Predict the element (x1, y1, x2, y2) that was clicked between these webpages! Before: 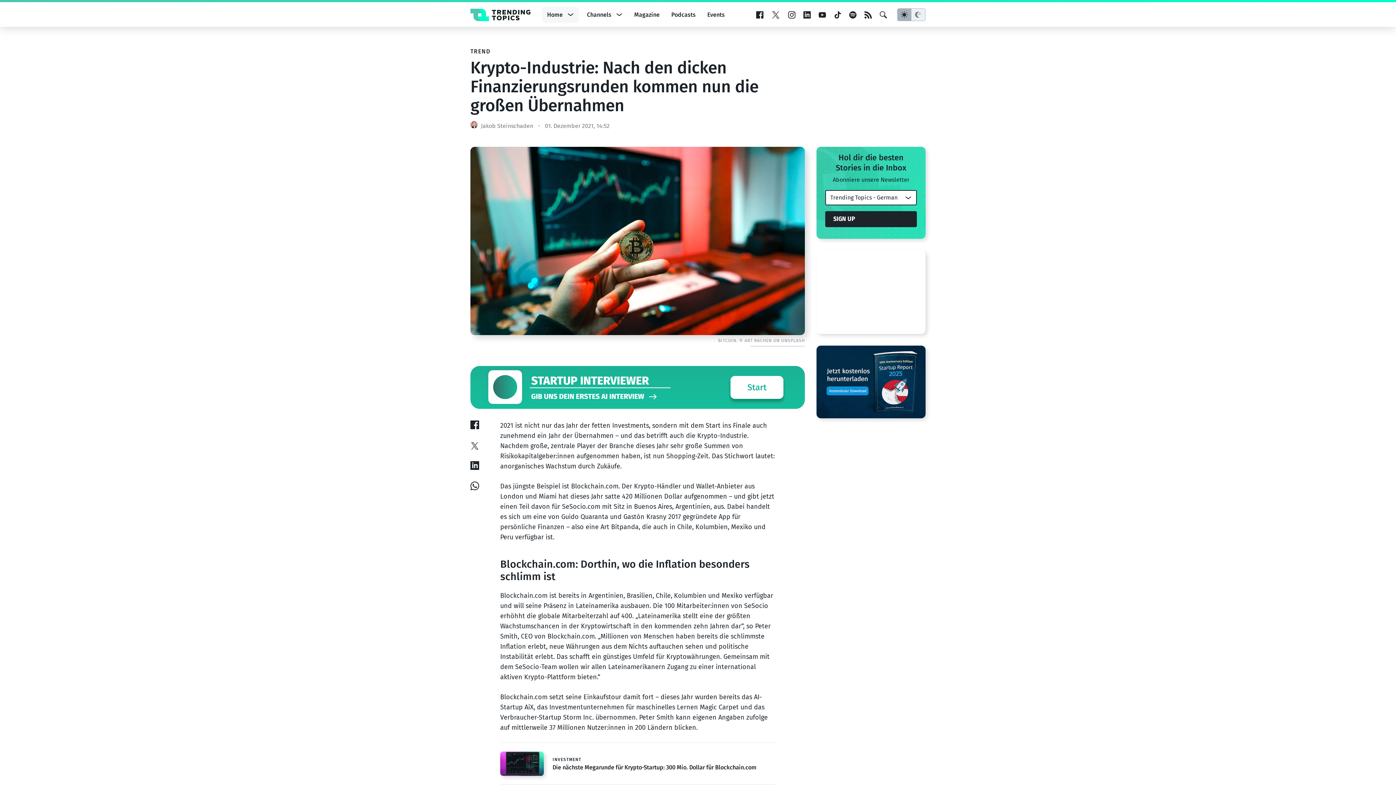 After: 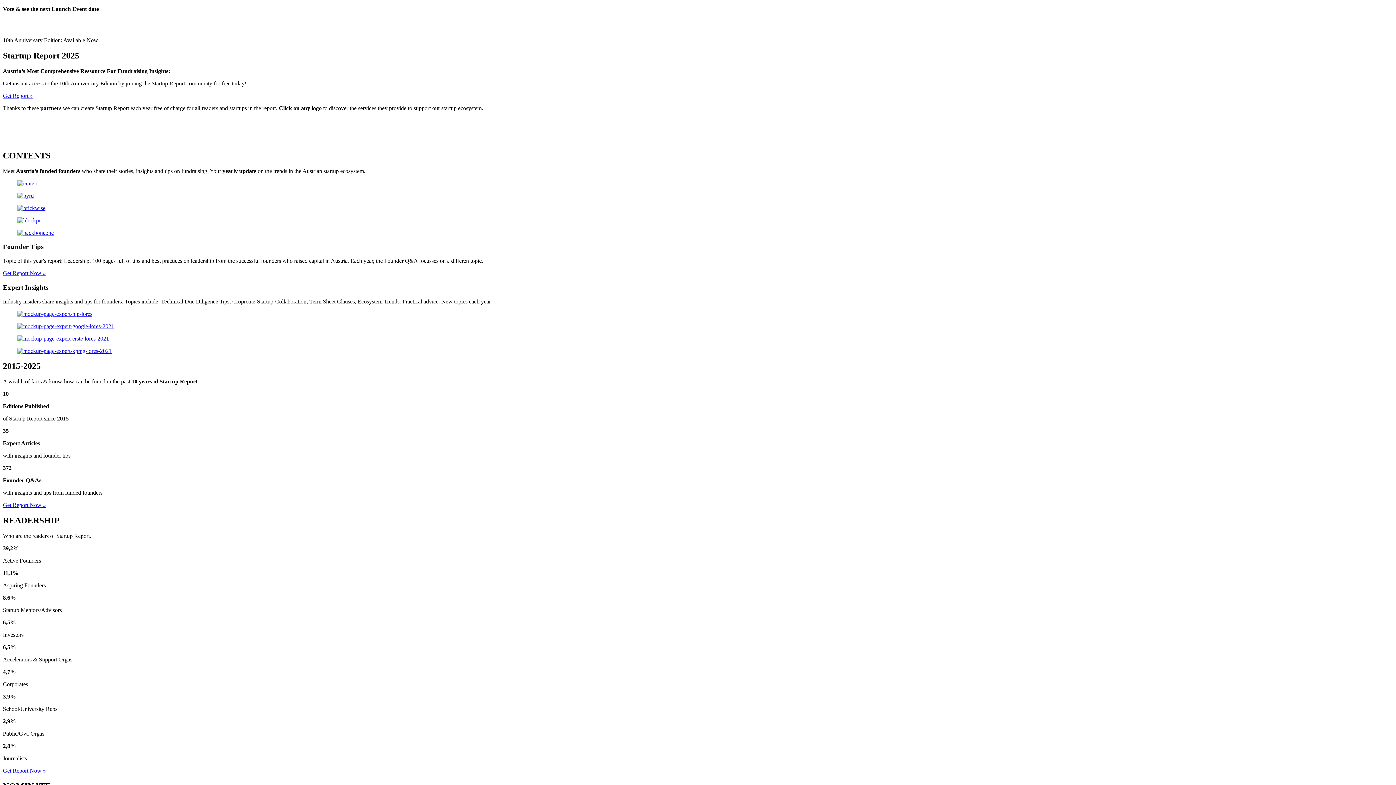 Action: bbox: (816, 527, 925, 600)